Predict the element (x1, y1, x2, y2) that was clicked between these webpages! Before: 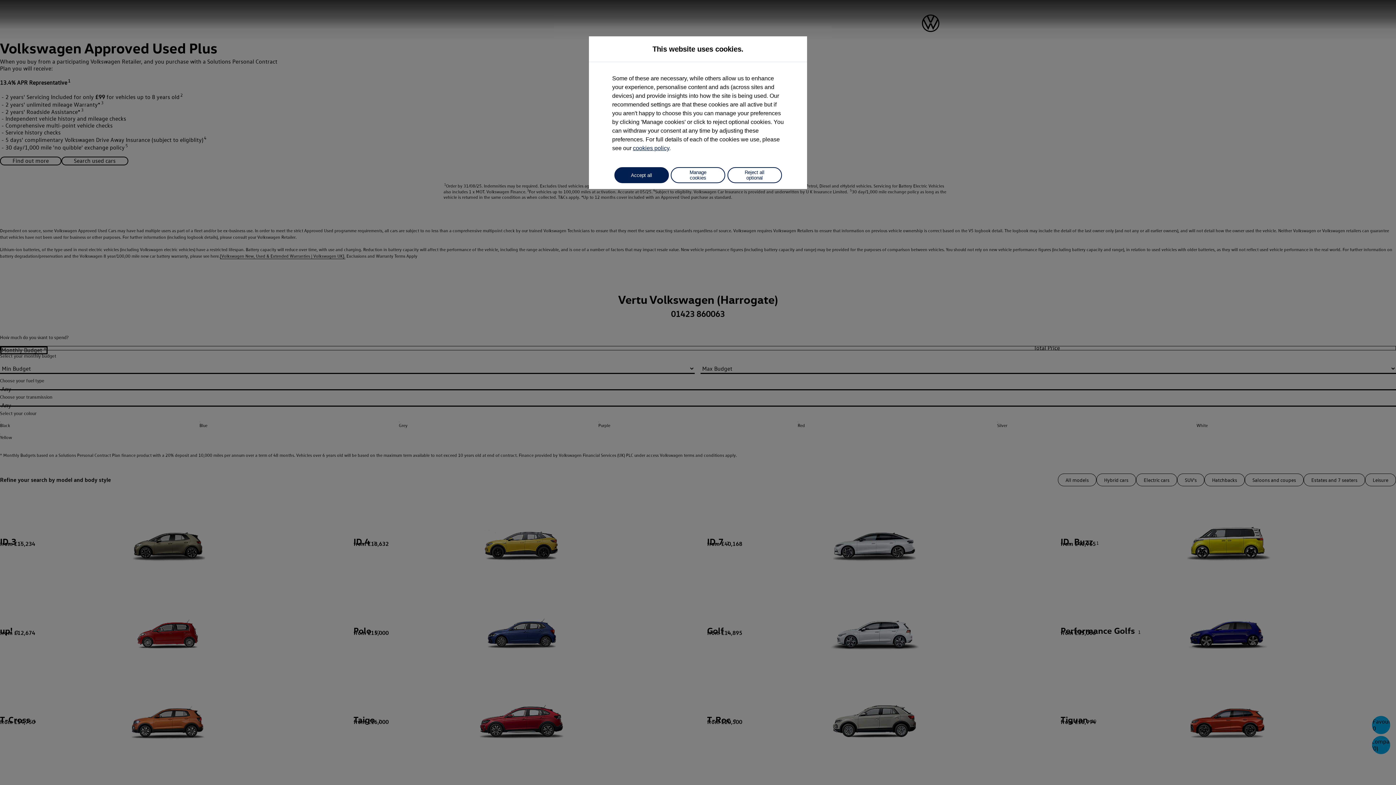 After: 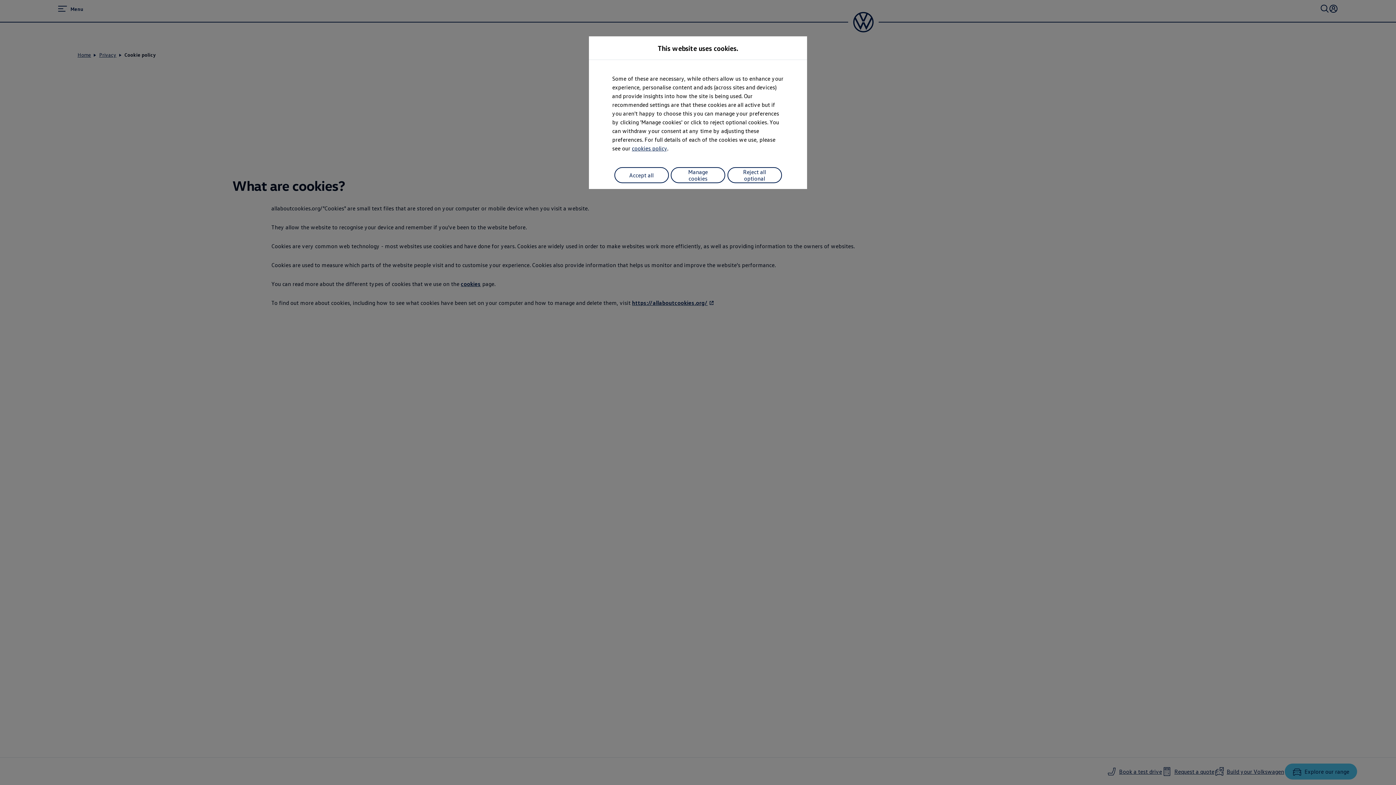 Action: bbox: (633, 145, 669, 151) label: cookies policy